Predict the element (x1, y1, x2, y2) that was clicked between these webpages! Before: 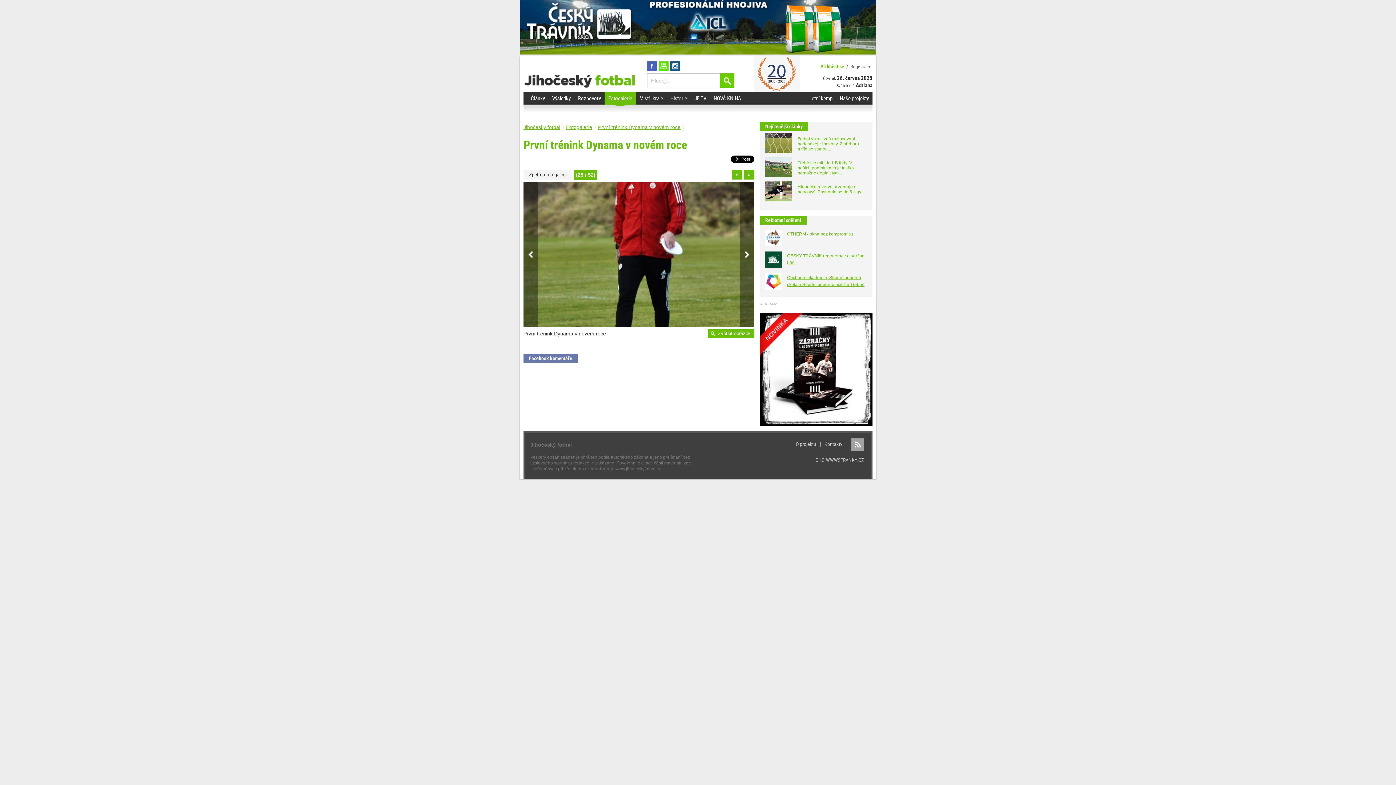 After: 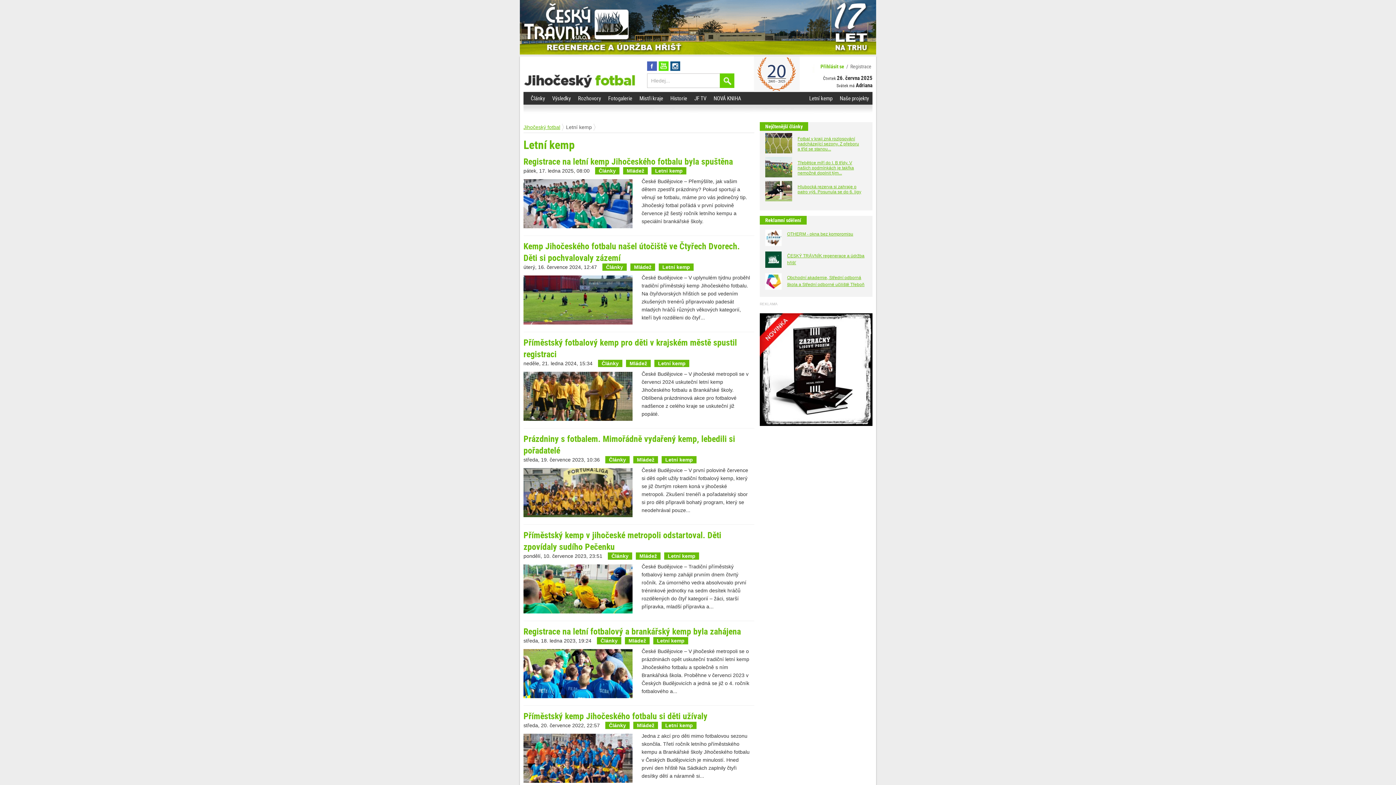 Action: label: Letní kemp bbox: (805, 92, 836, 106)